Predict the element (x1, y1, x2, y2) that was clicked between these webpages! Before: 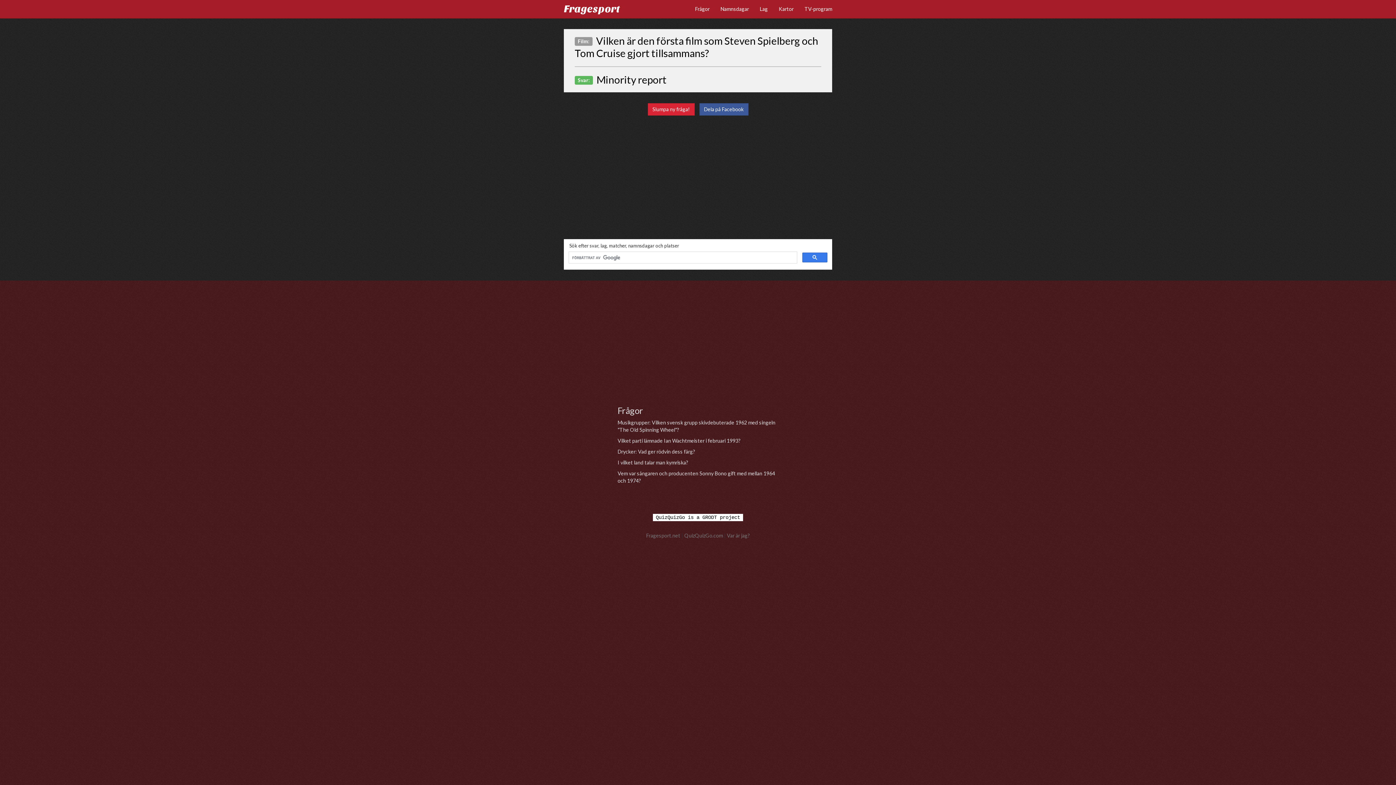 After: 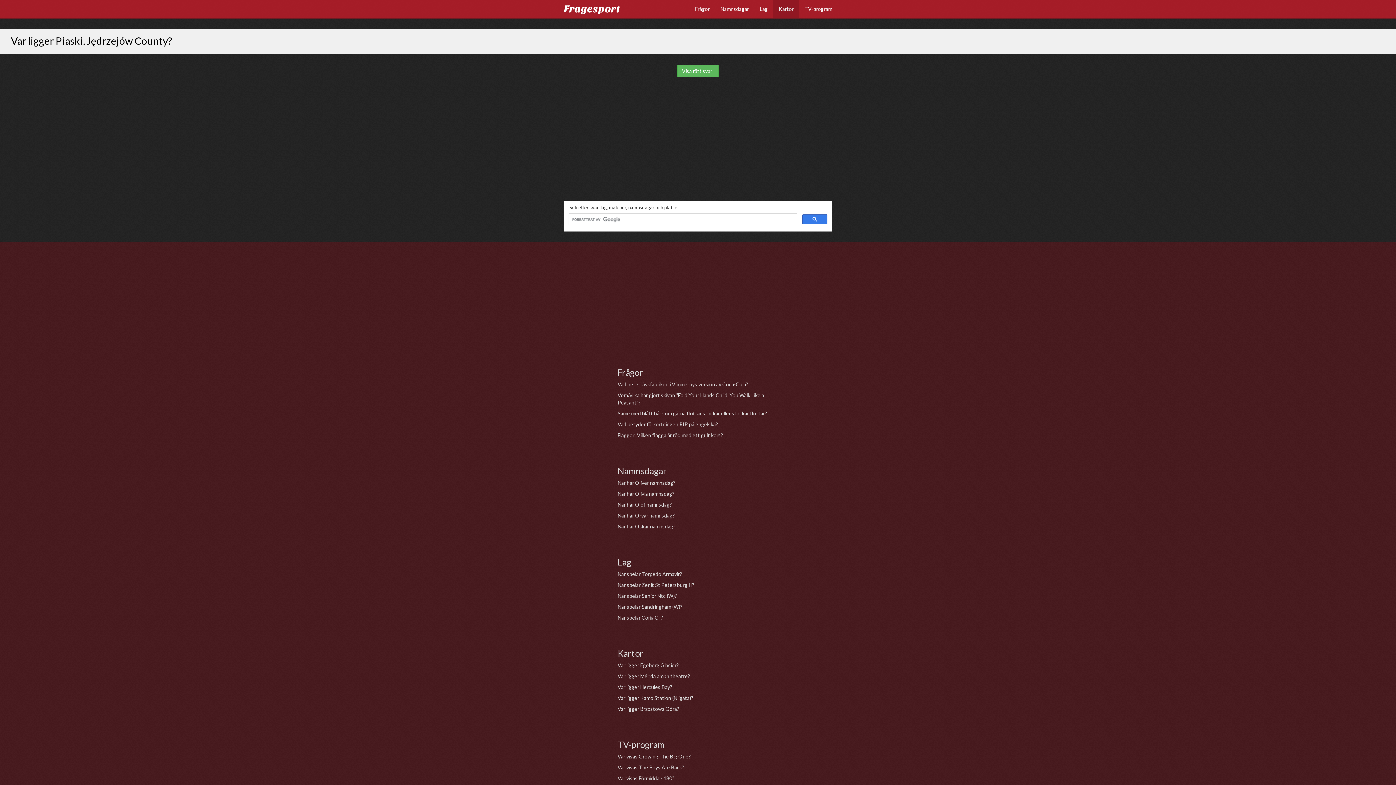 Action: bbox: (773, 0, 799, 18) label: Kartor